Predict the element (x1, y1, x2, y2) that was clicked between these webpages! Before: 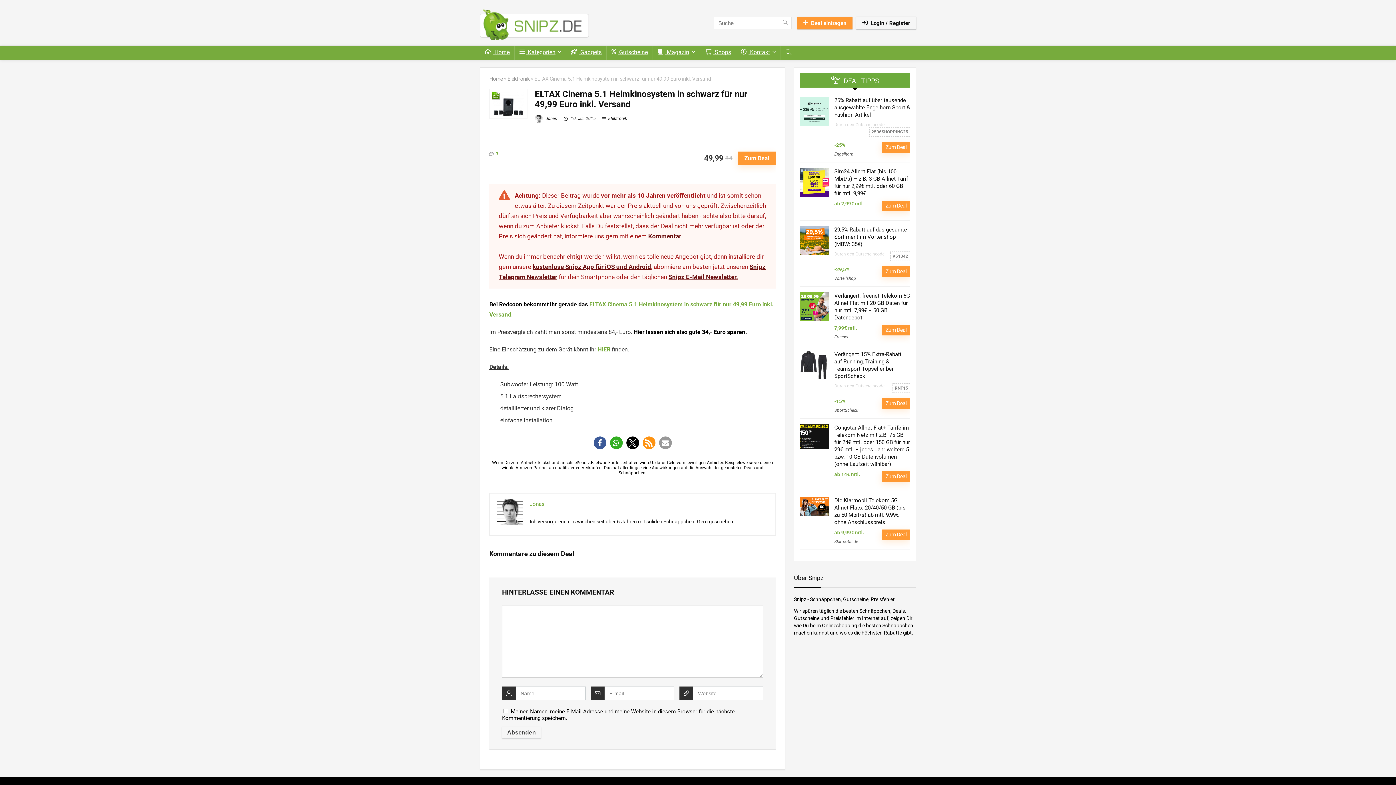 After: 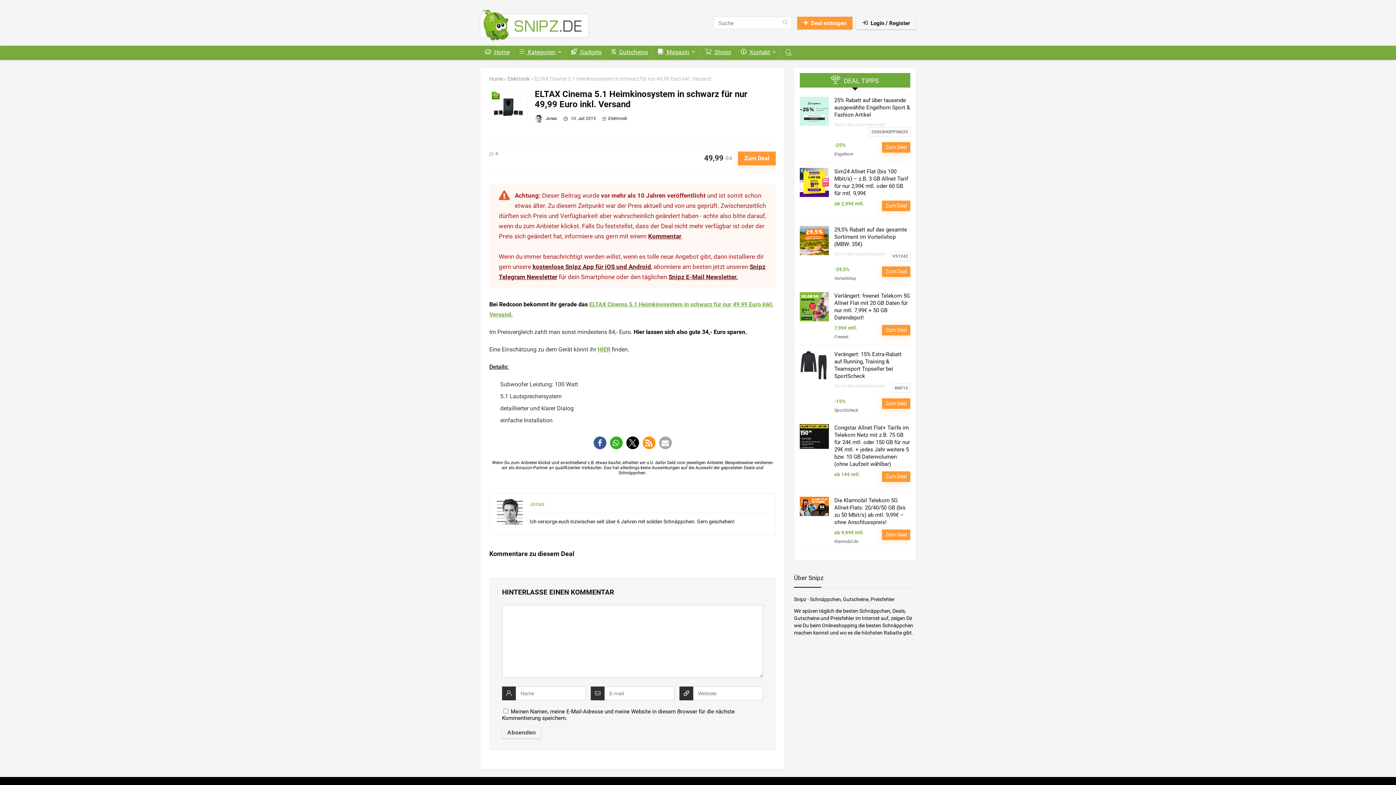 Action: label: Per E-Mail versenden bbox: (659, 436, 671, 449)